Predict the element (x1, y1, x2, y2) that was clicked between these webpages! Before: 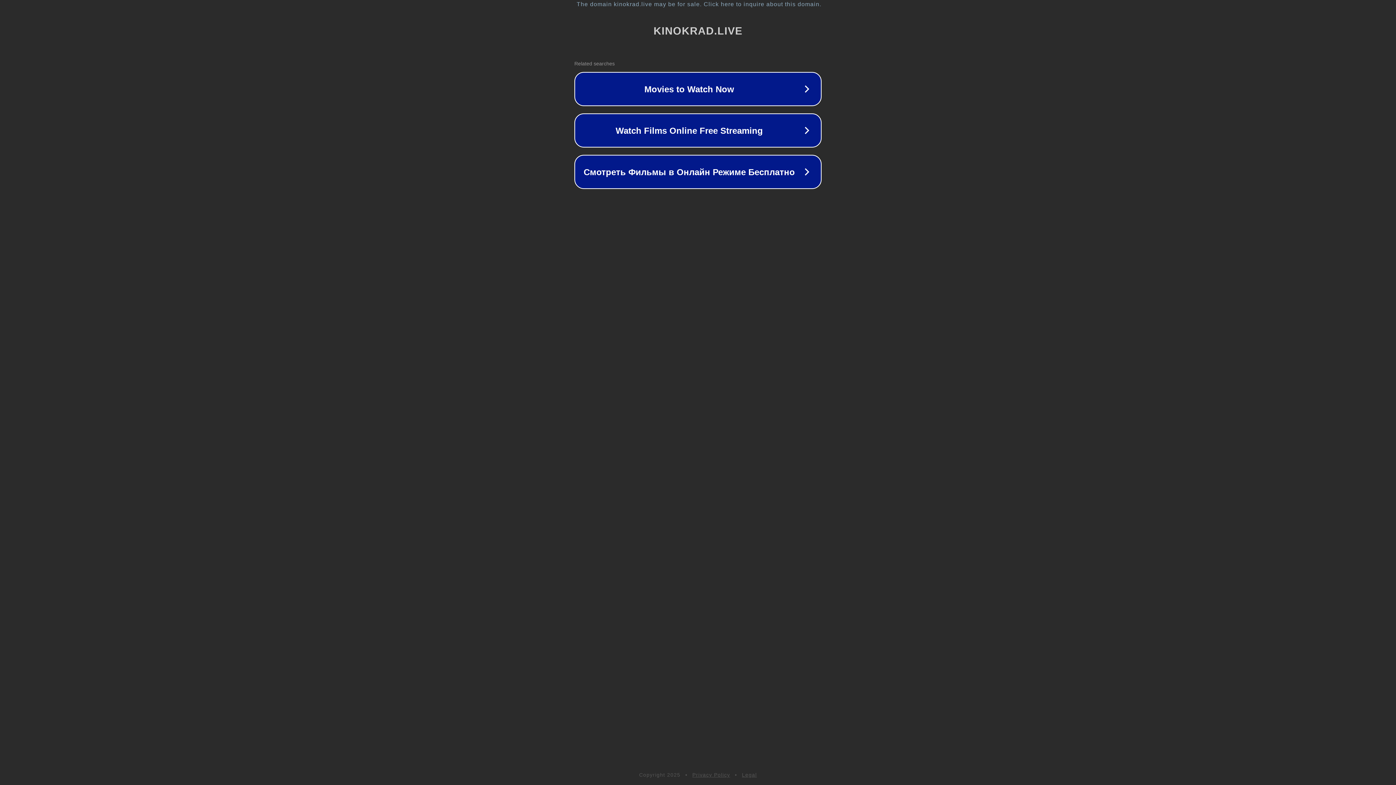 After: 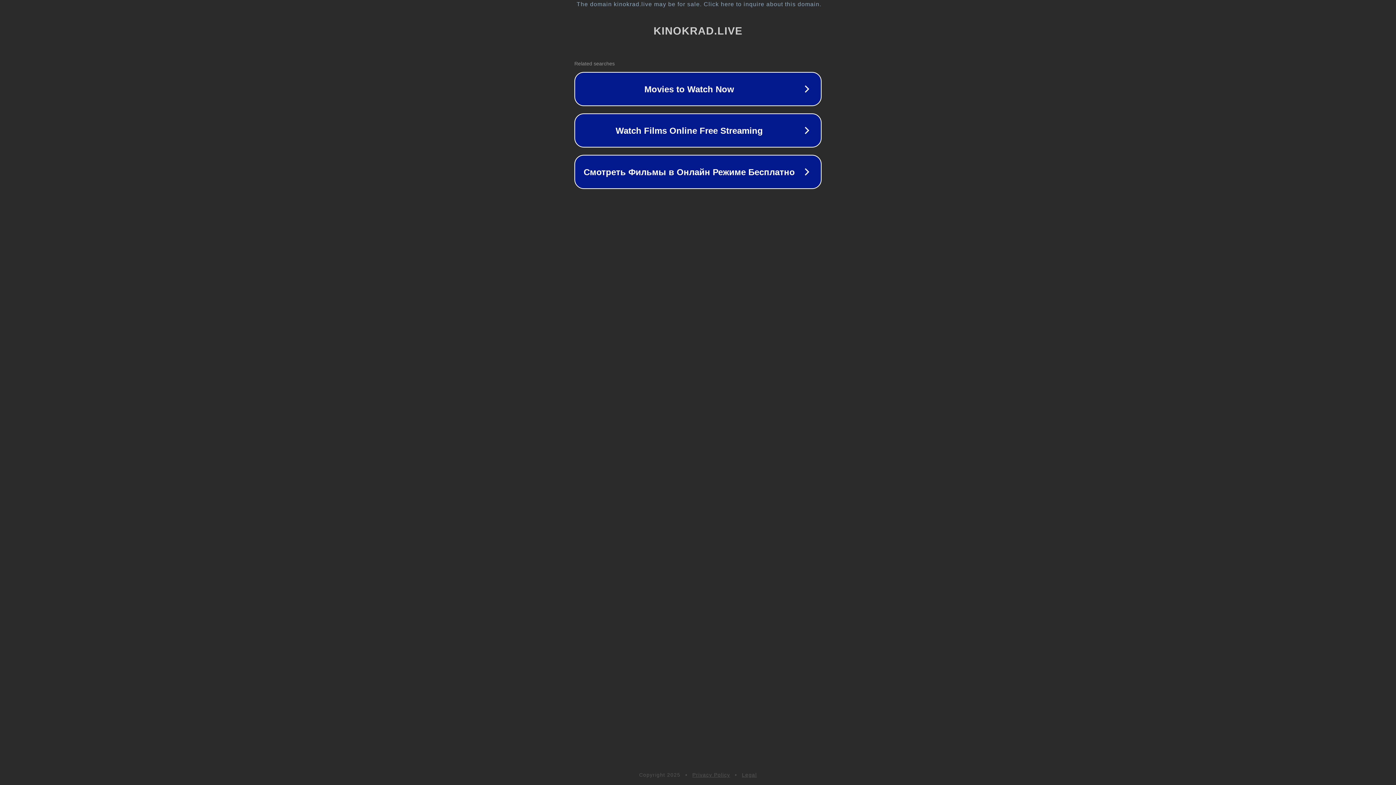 Action: label: Privacy Policy bbox: (692, 772, 730, 778)